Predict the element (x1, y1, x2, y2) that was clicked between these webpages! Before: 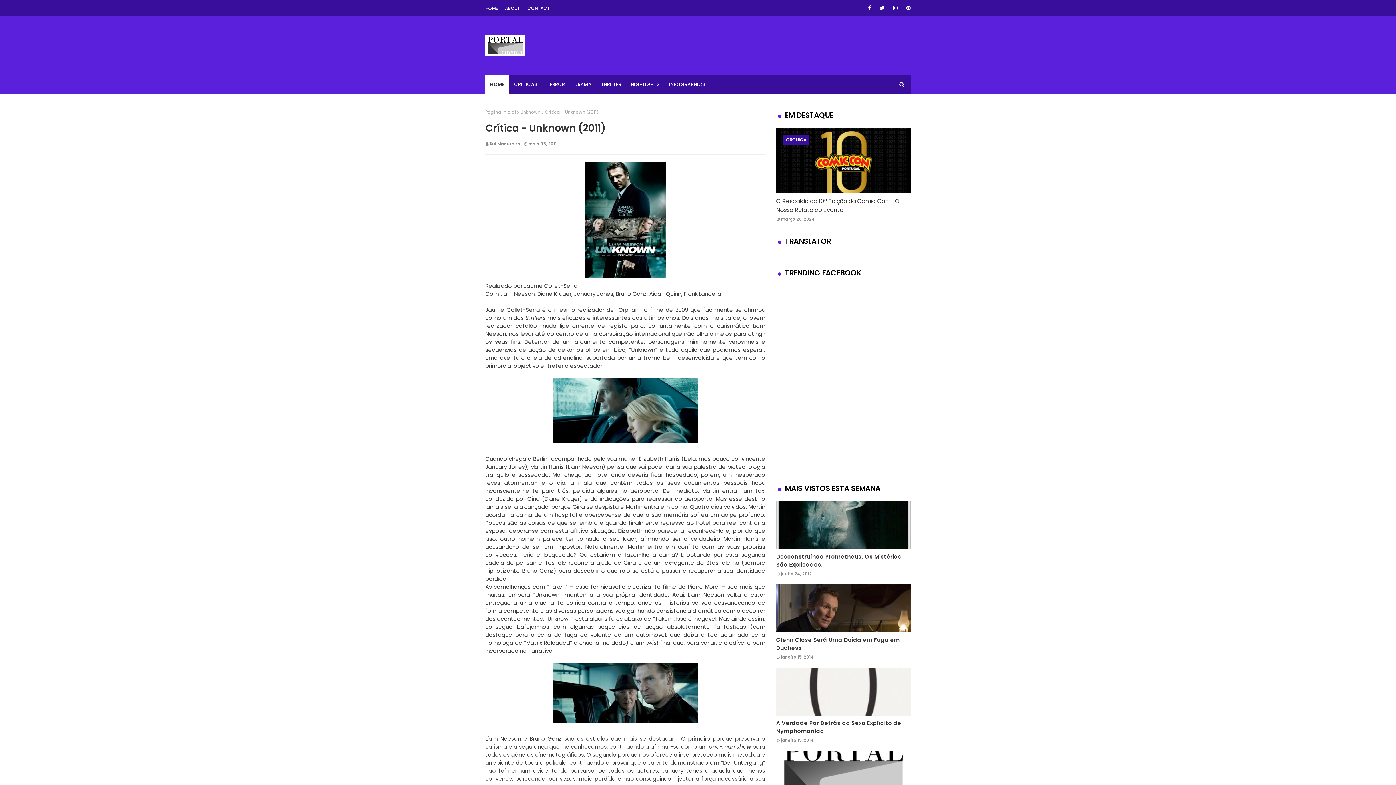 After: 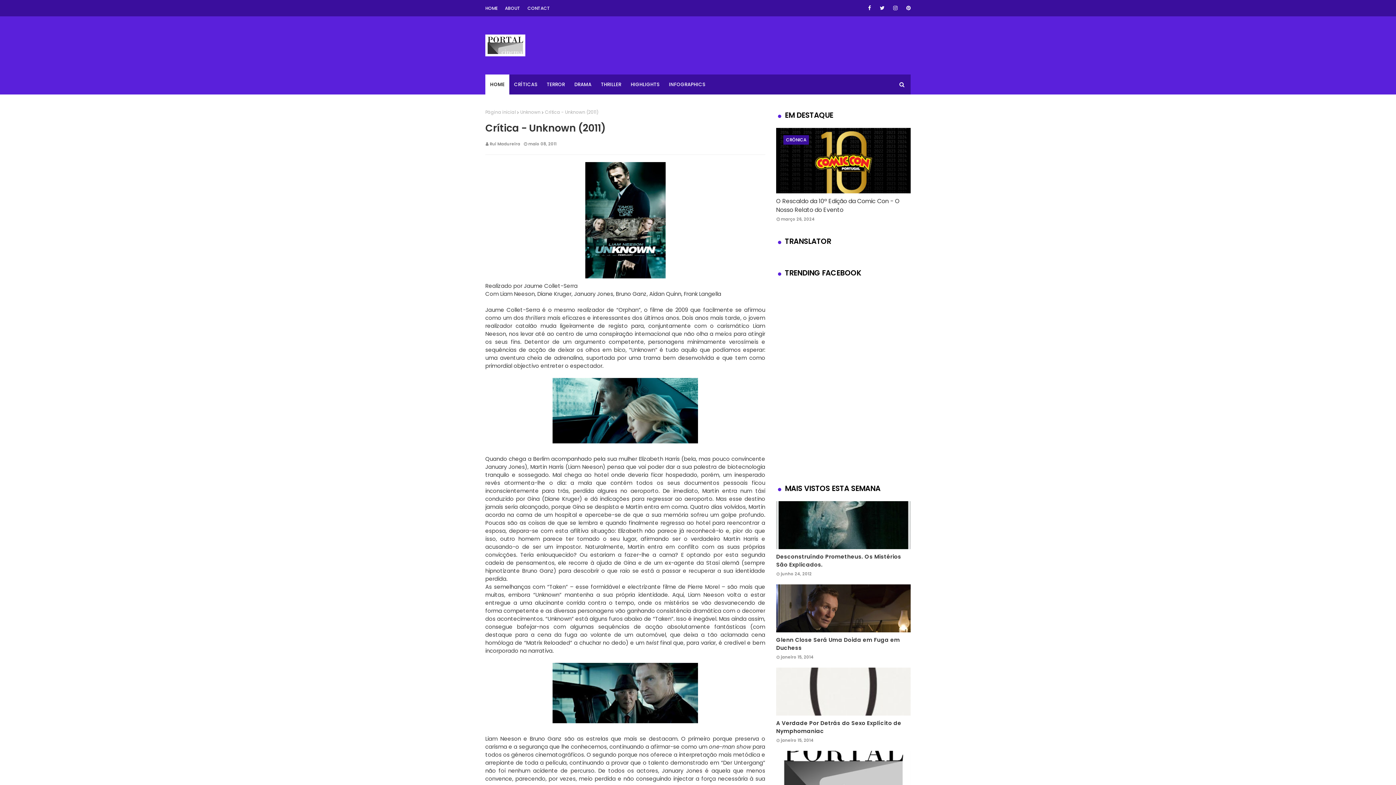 Action: bbox: (890, 0, 900, 16)